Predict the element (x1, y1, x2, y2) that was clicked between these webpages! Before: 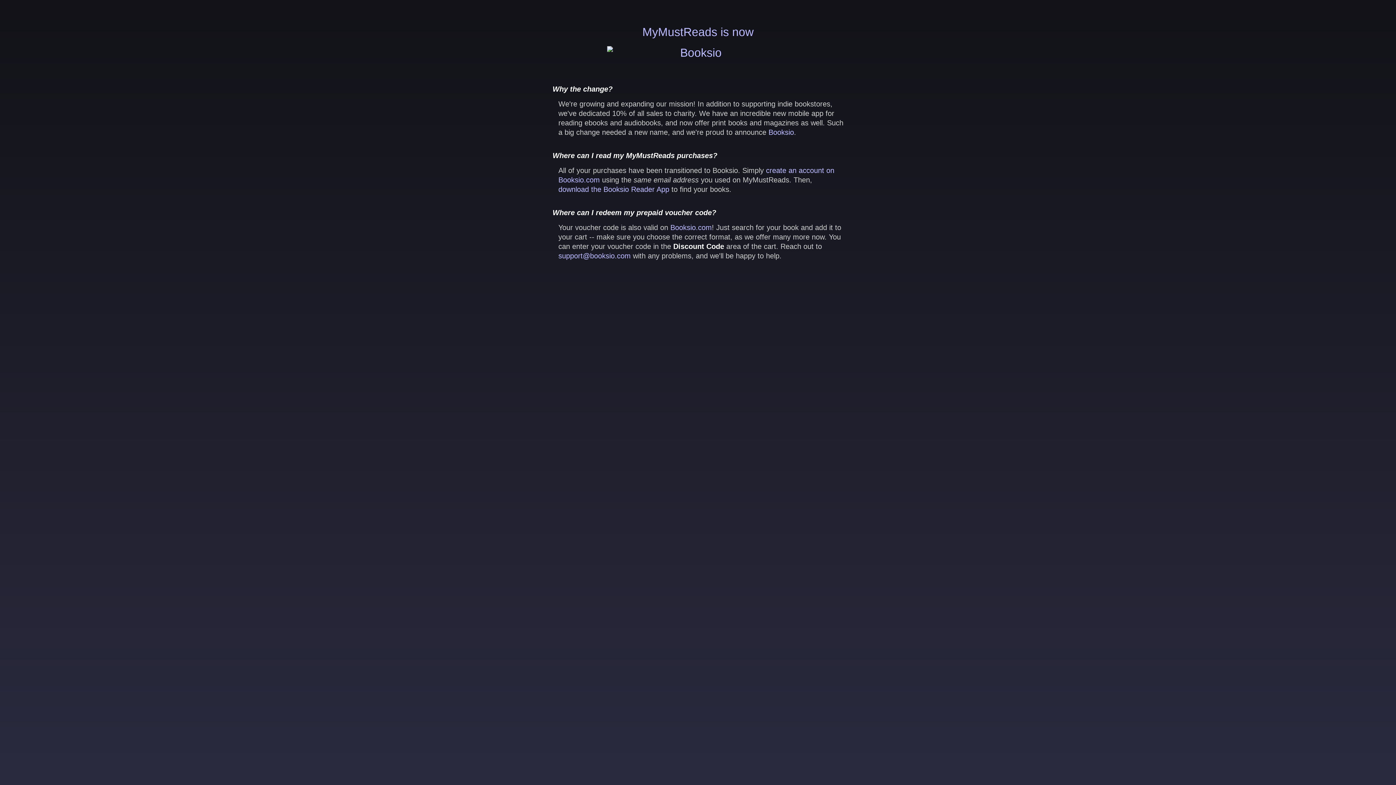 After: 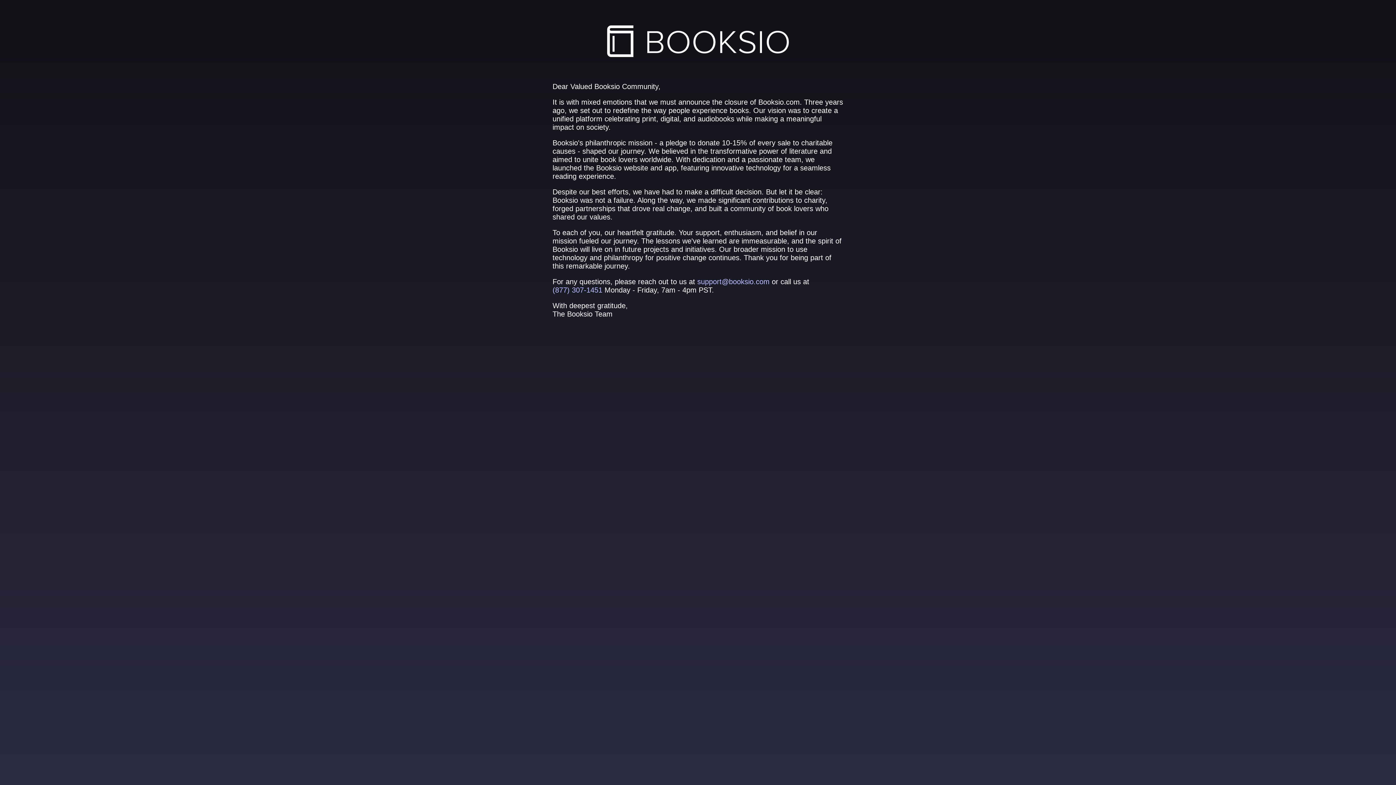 Action: bbox: (558, 185, 669, 193) label: download the Booksio Reader App